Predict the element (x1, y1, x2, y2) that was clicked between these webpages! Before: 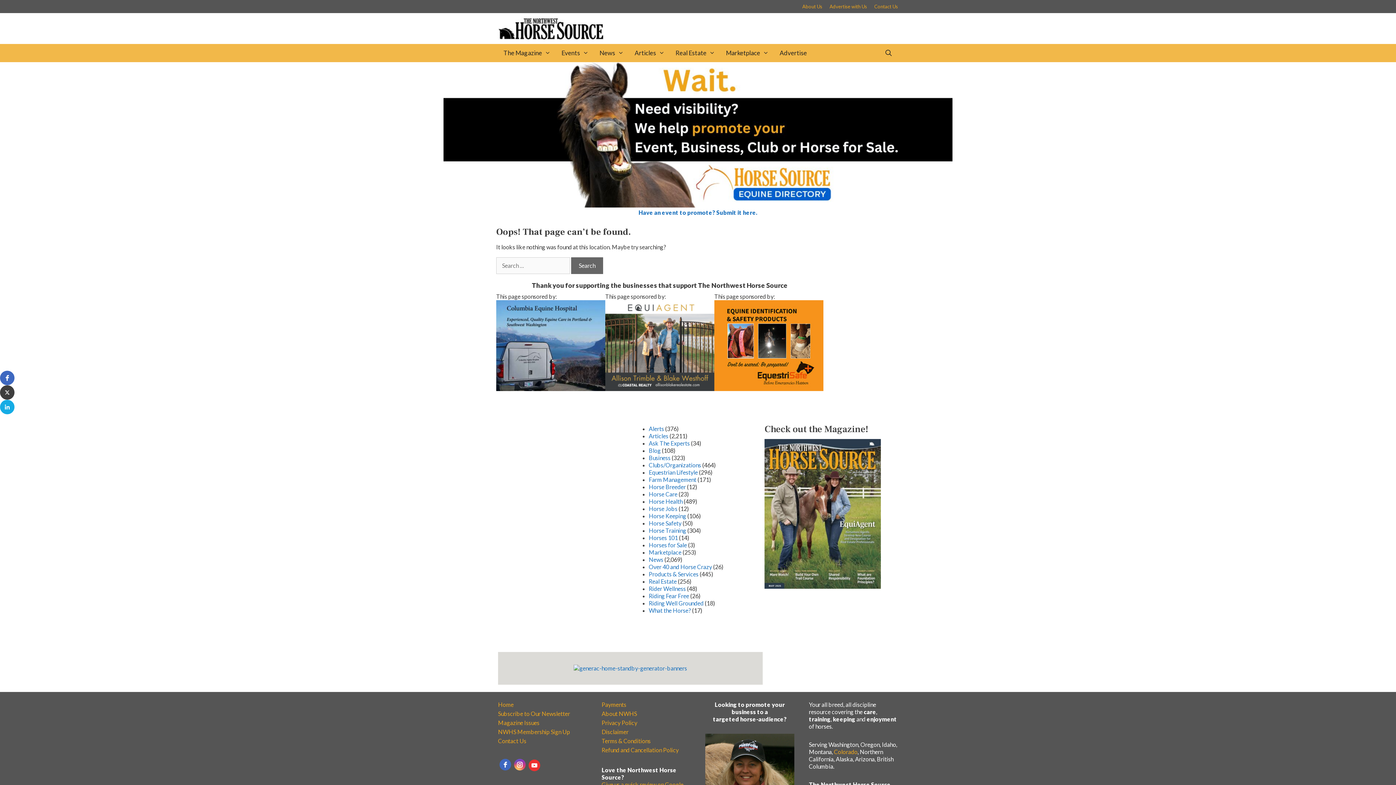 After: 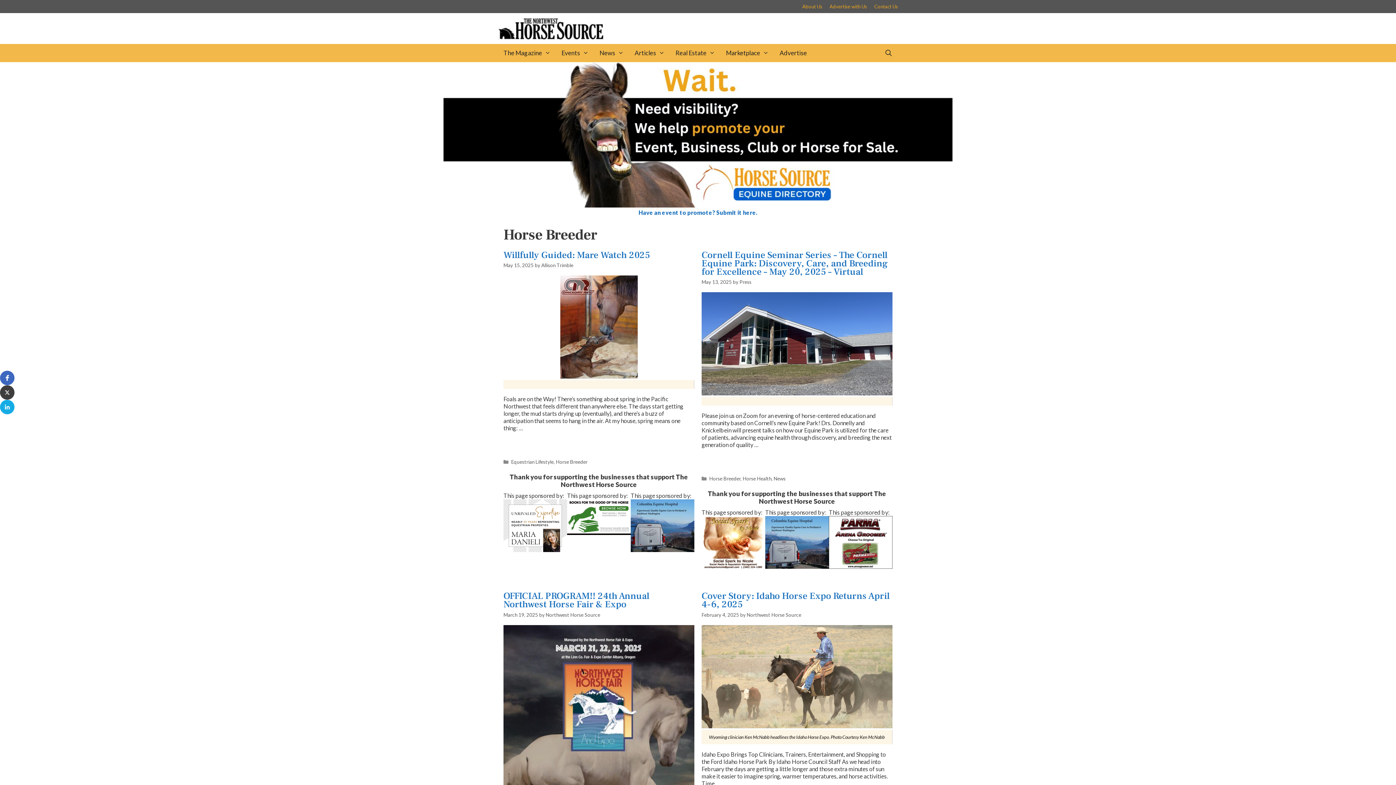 Action: label: Horse Breeder bbox: (648, 483, 686, 490)